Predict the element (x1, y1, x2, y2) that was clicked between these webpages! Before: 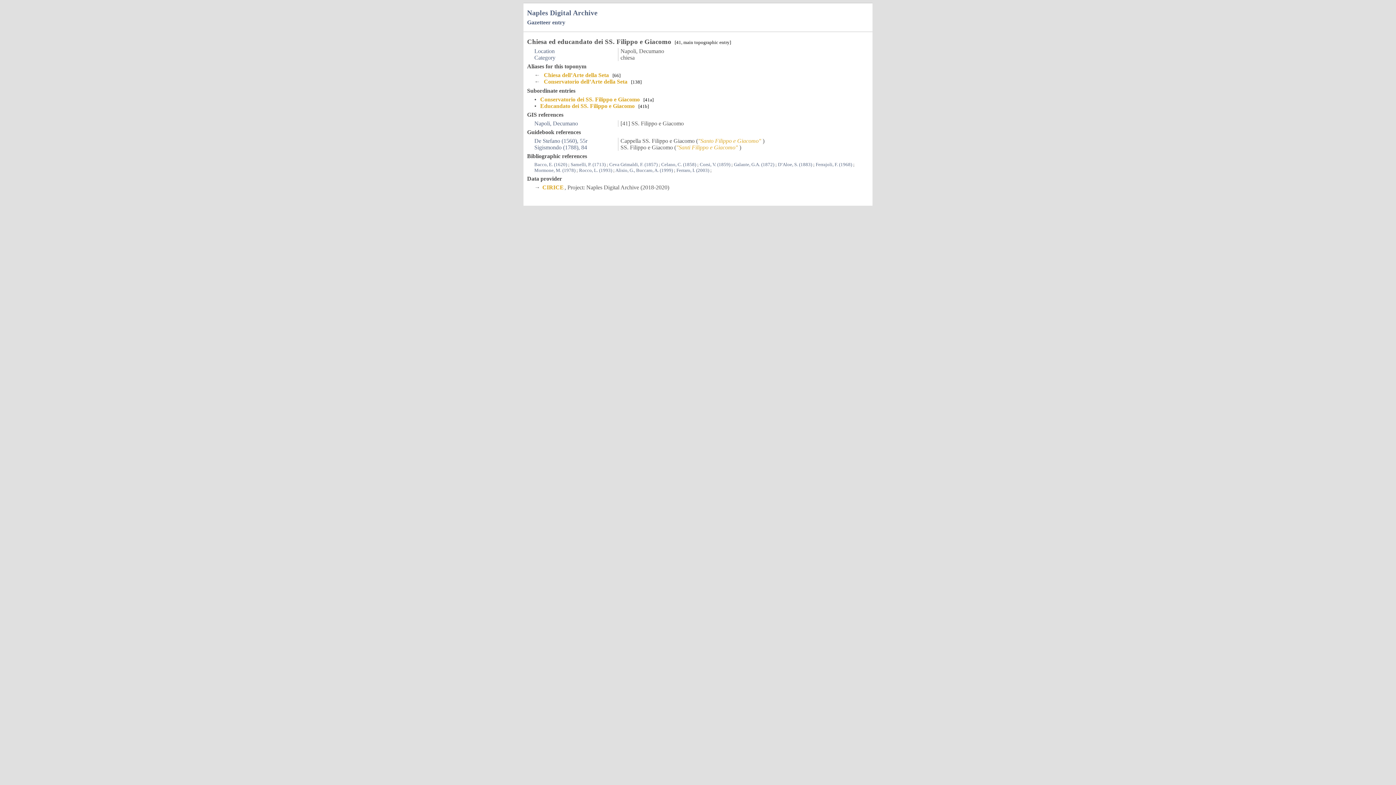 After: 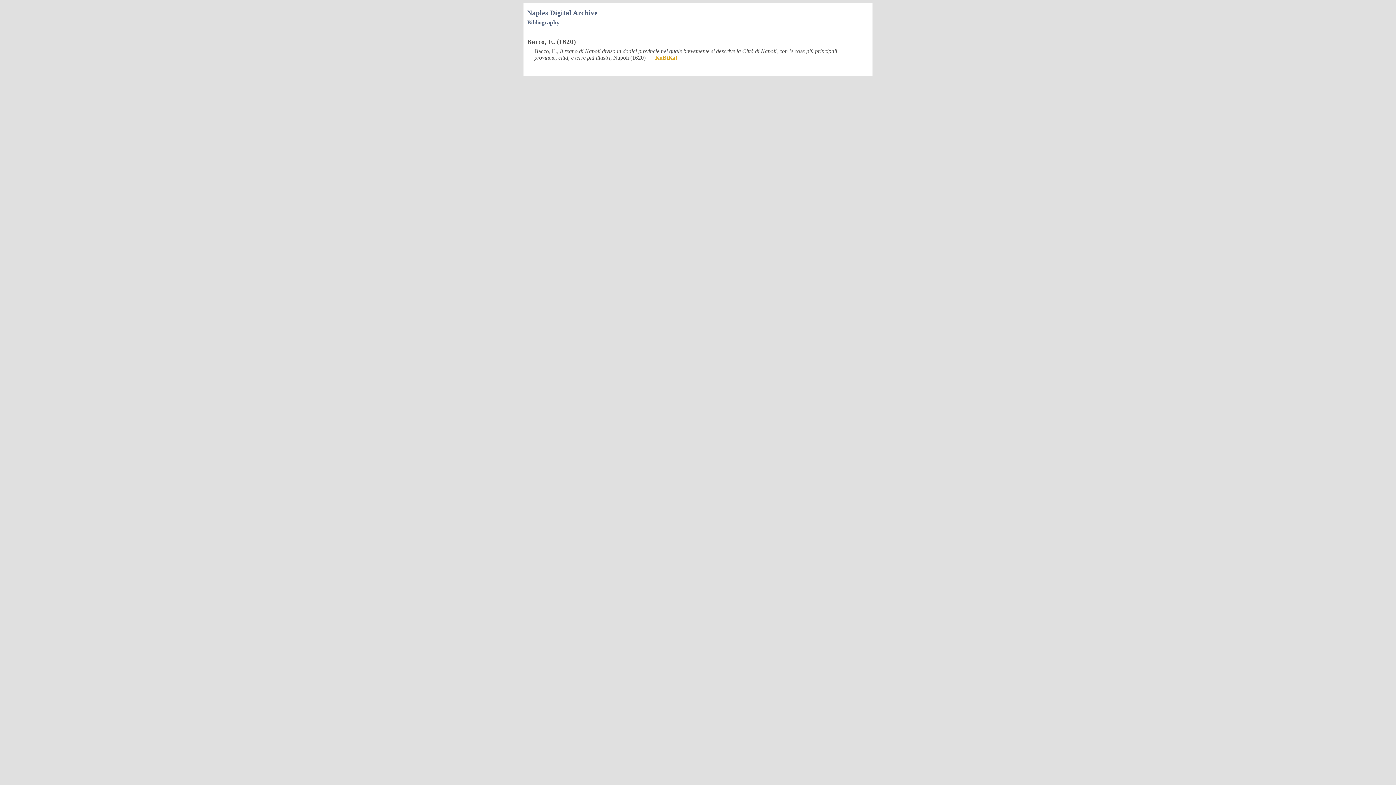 Action: label: Bacco, E. (1620)  bbox: (534, 161, 568, 167)